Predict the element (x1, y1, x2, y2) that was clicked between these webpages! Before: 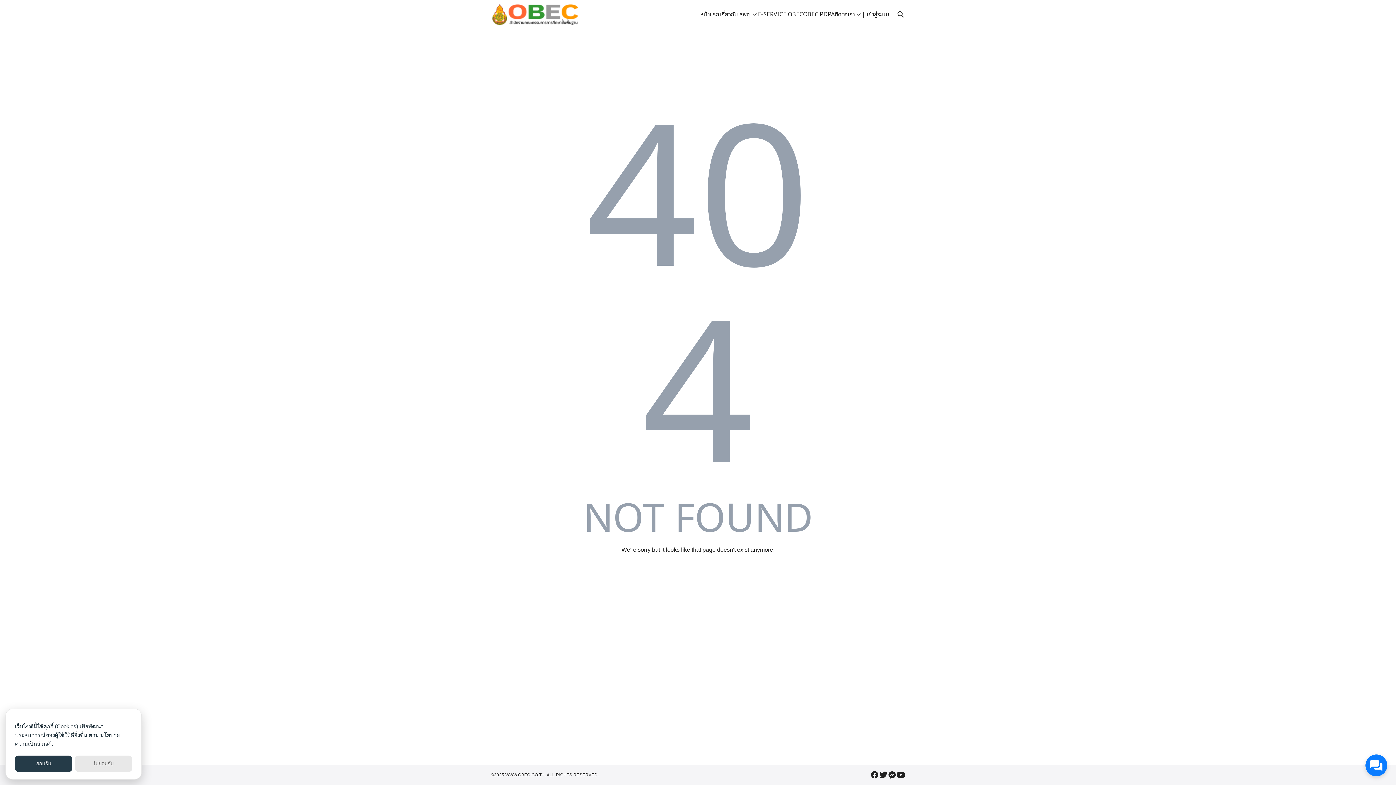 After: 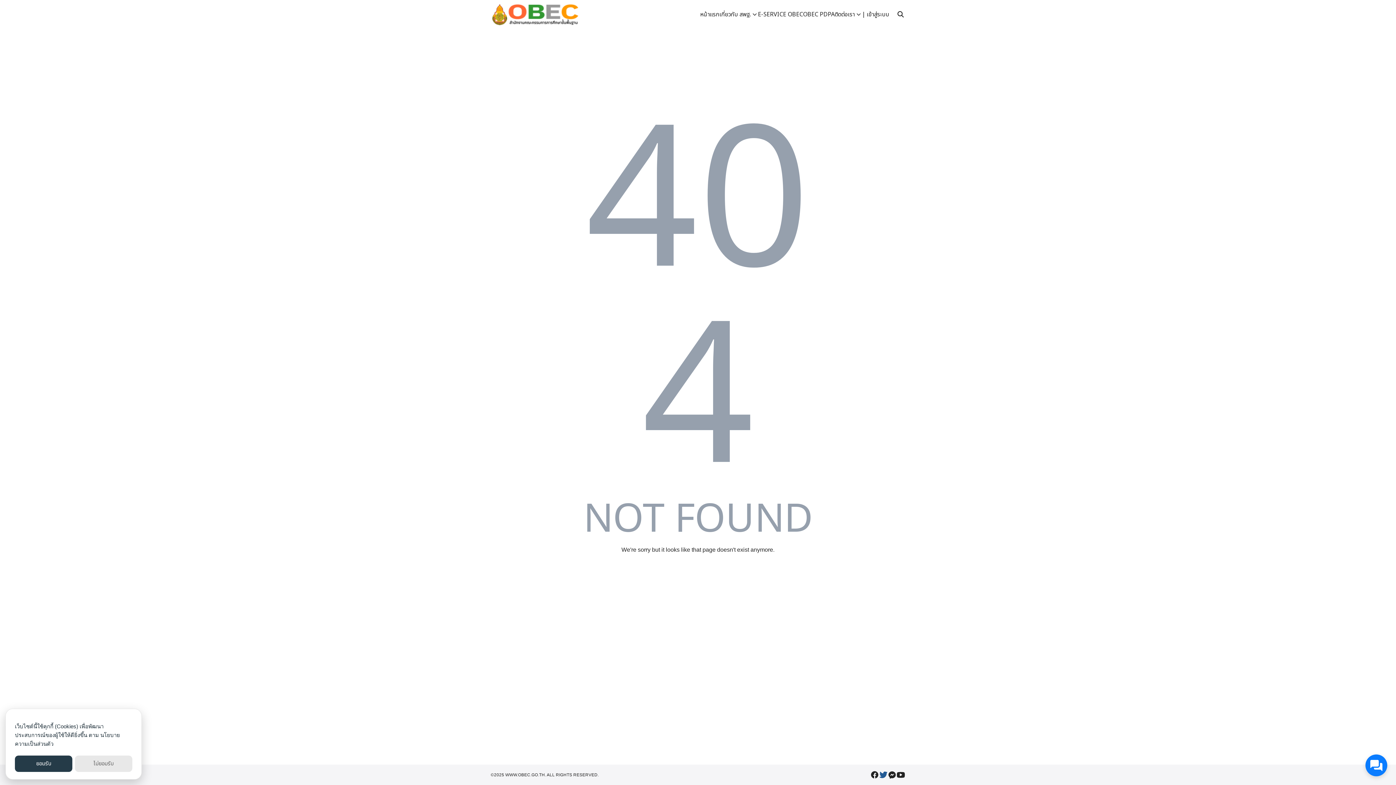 Action: bbox: (879, 770, 888, 779)